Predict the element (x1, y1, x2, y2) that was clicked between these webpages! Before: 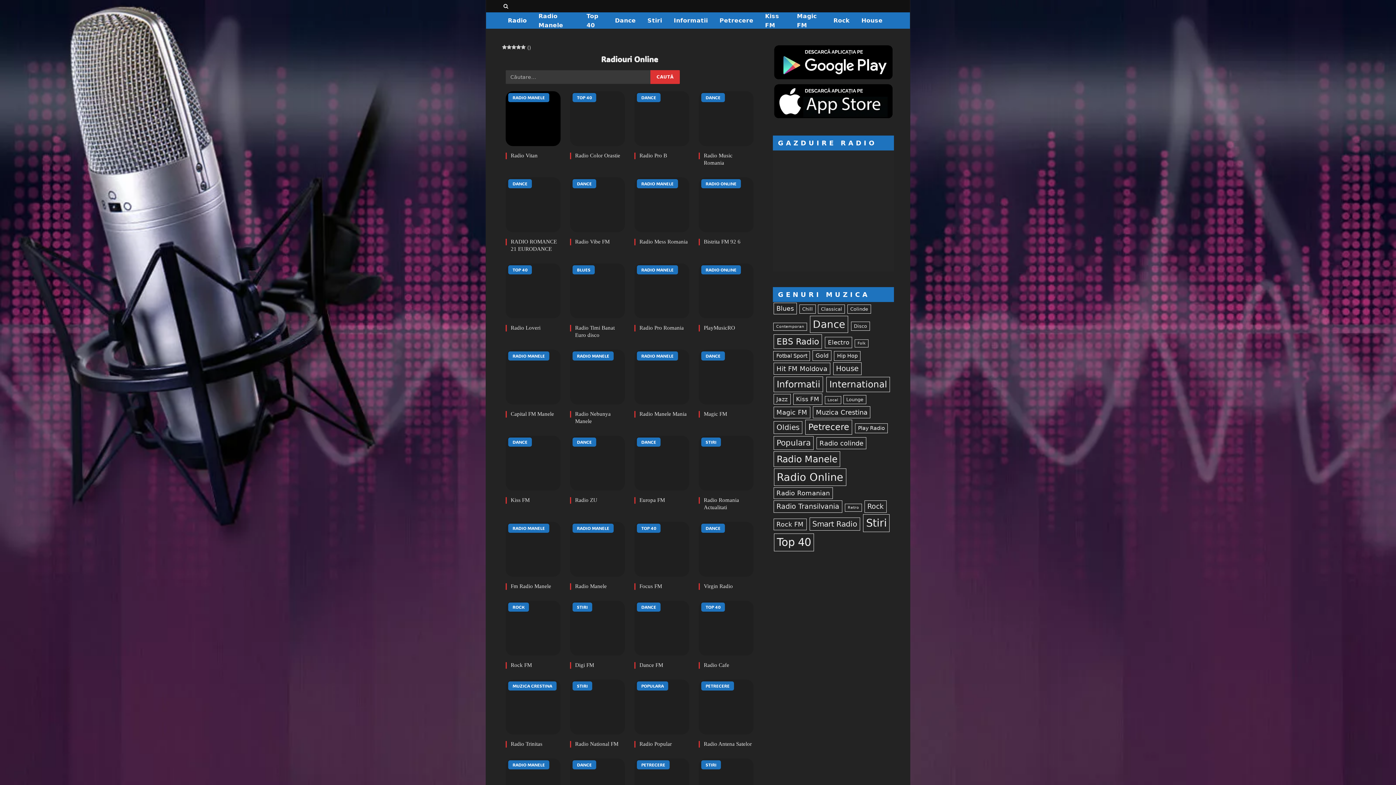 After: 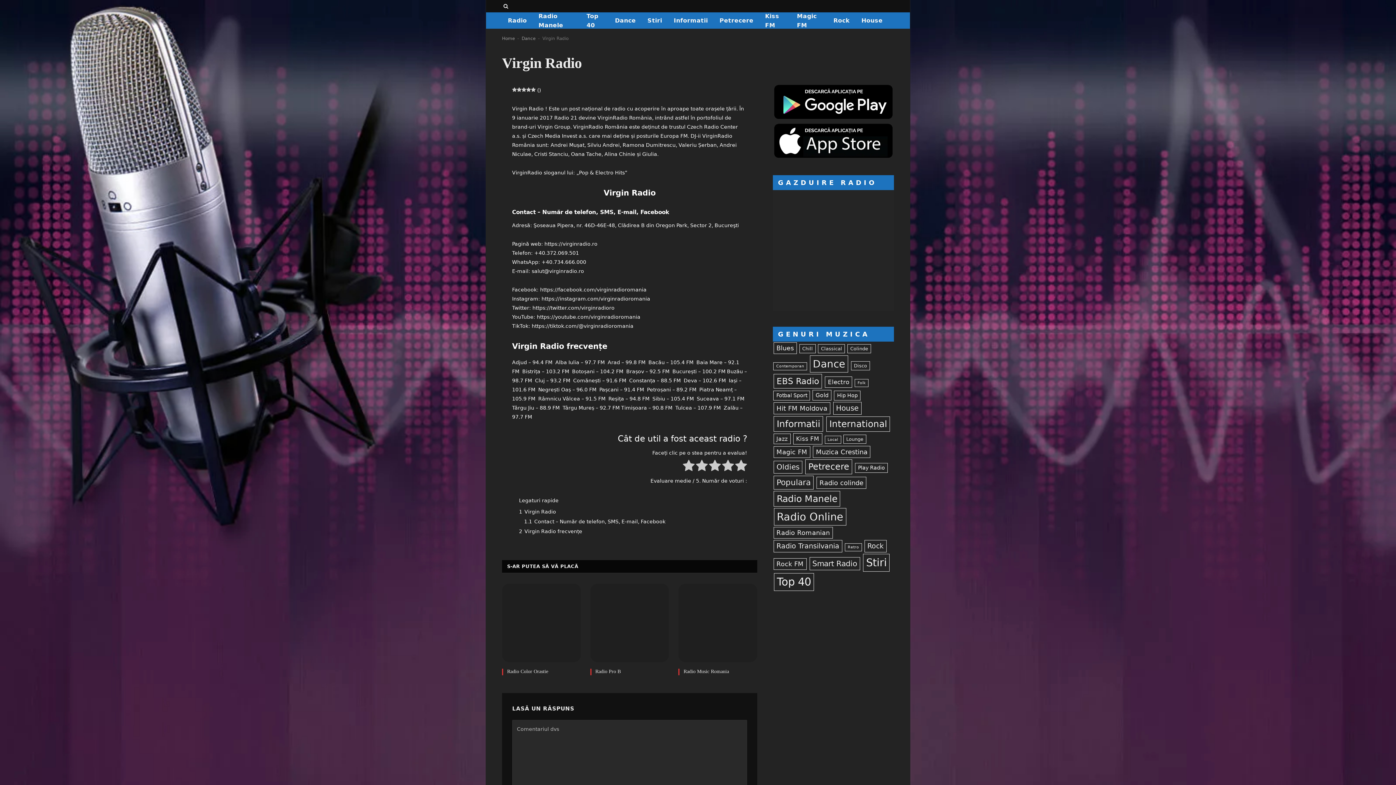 Action: bbox: (704, 582, 753, 590) label: Virgin Radio